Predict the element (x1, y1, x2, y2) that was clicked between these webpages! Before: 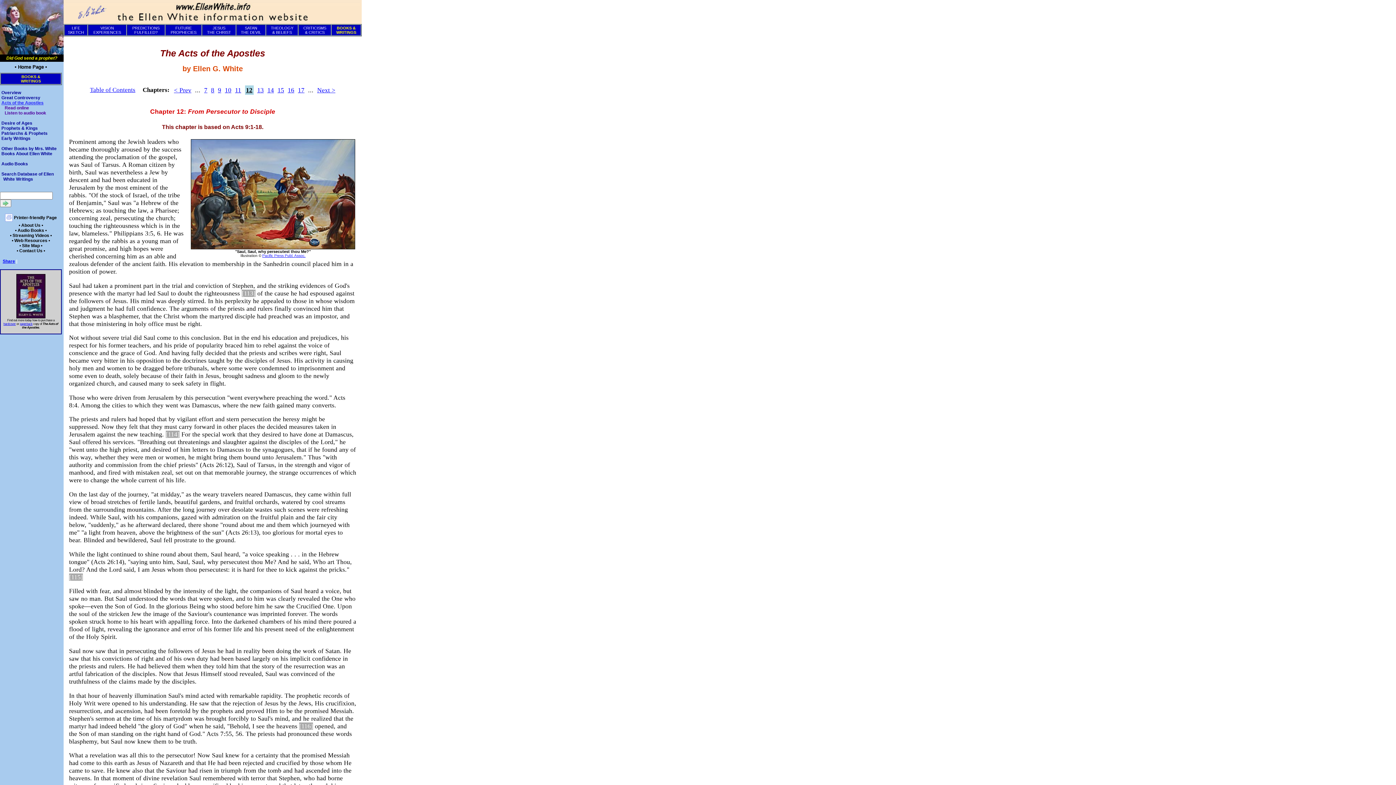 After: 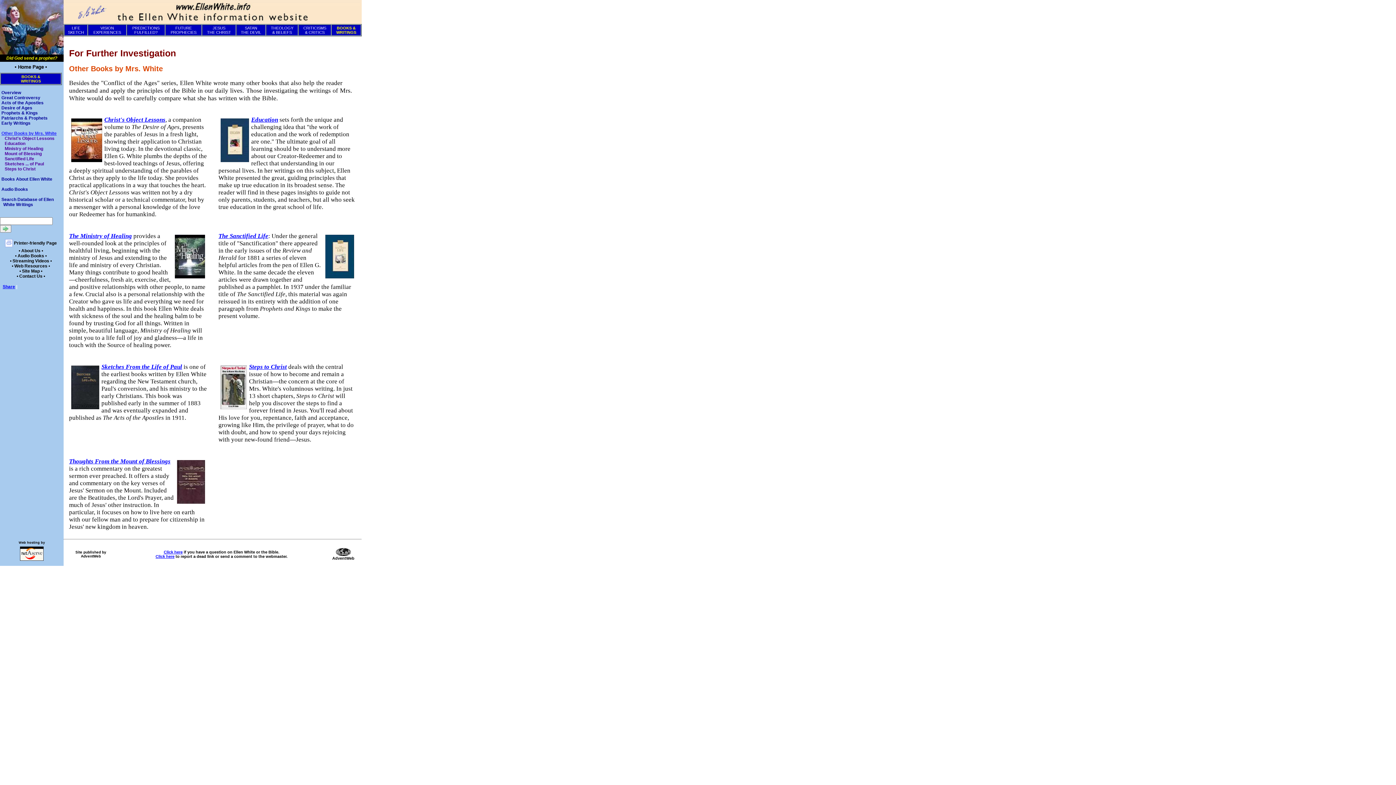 Action: bbox: (1, 146, 56, 151) label: Other Books by Mrs. White